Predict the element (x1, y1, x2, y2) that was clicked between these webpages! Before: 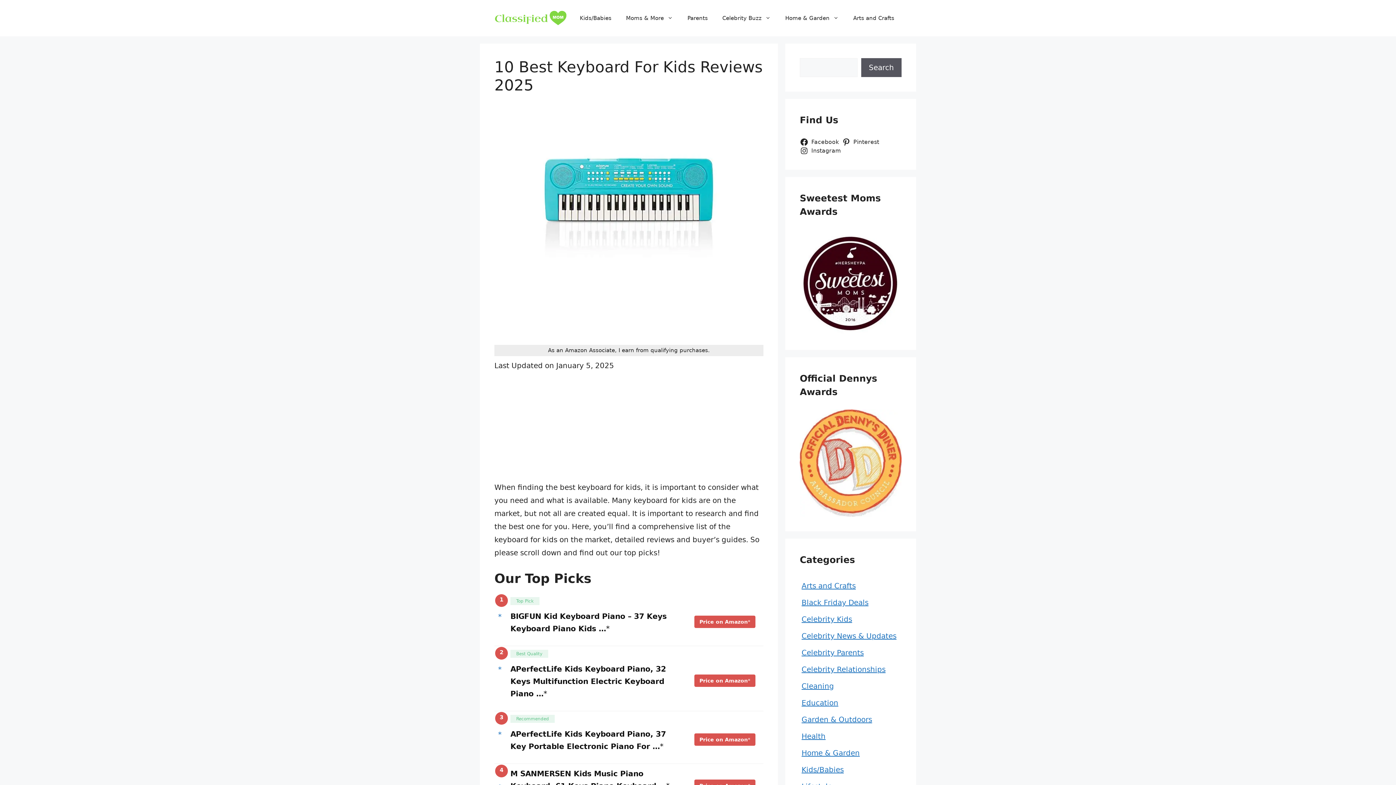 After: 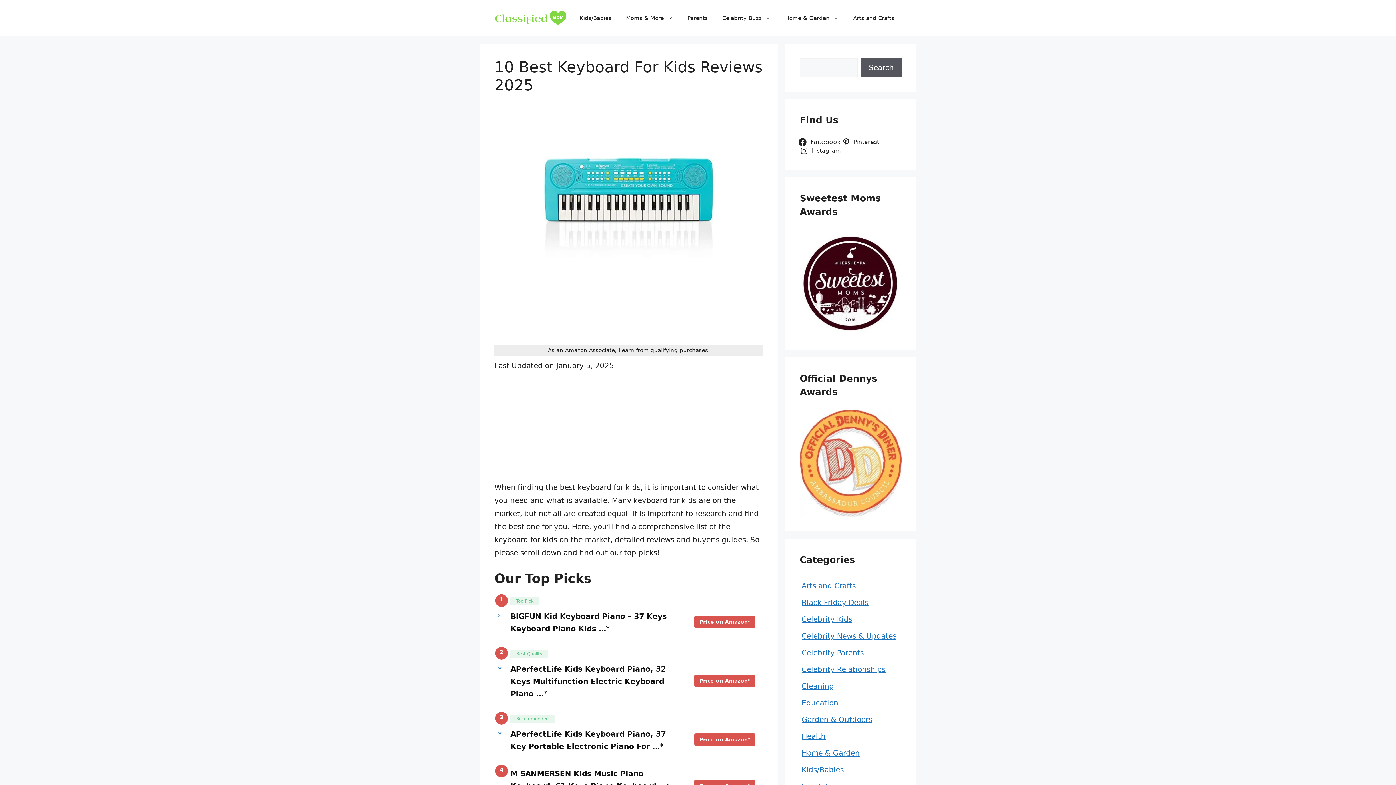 Action: bbox: (800, 137, 842, 146) label: Facebook